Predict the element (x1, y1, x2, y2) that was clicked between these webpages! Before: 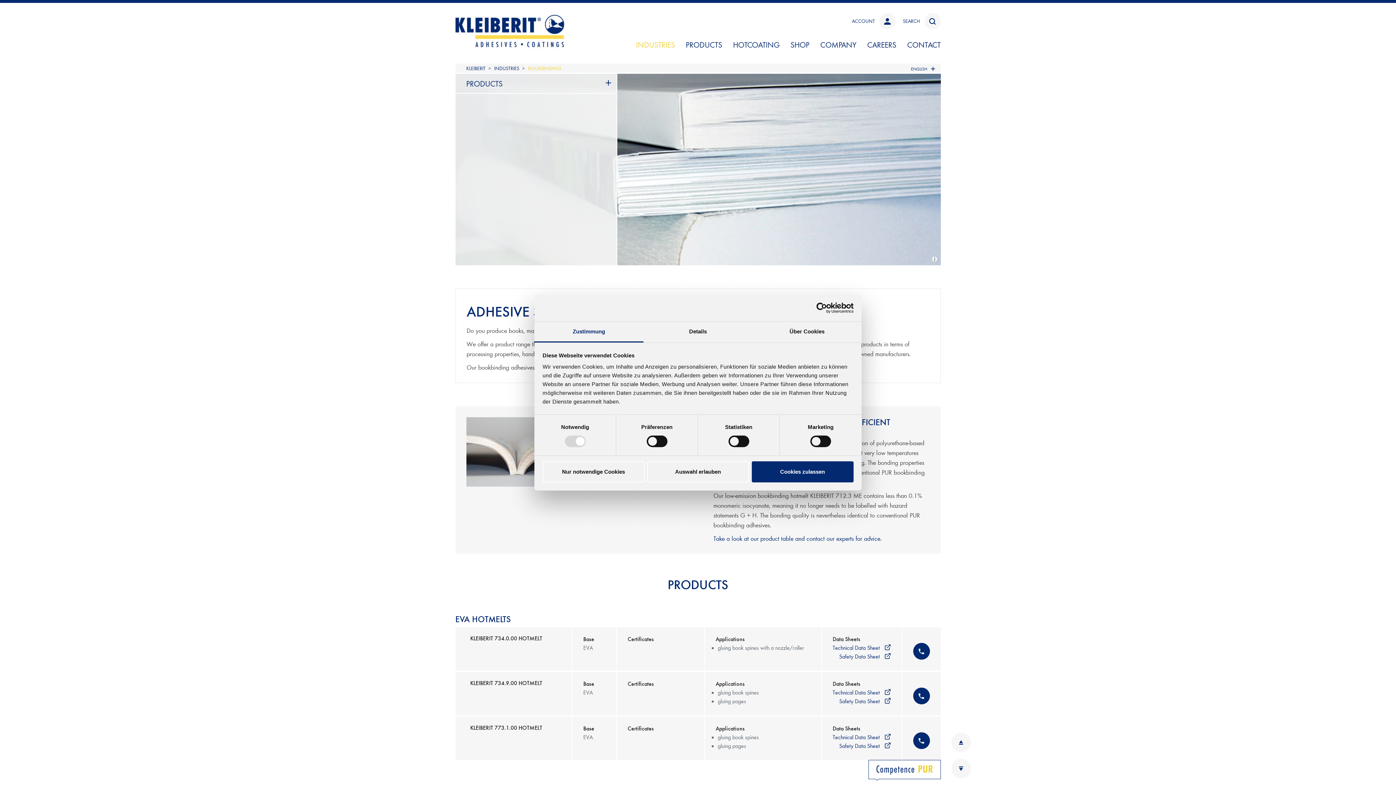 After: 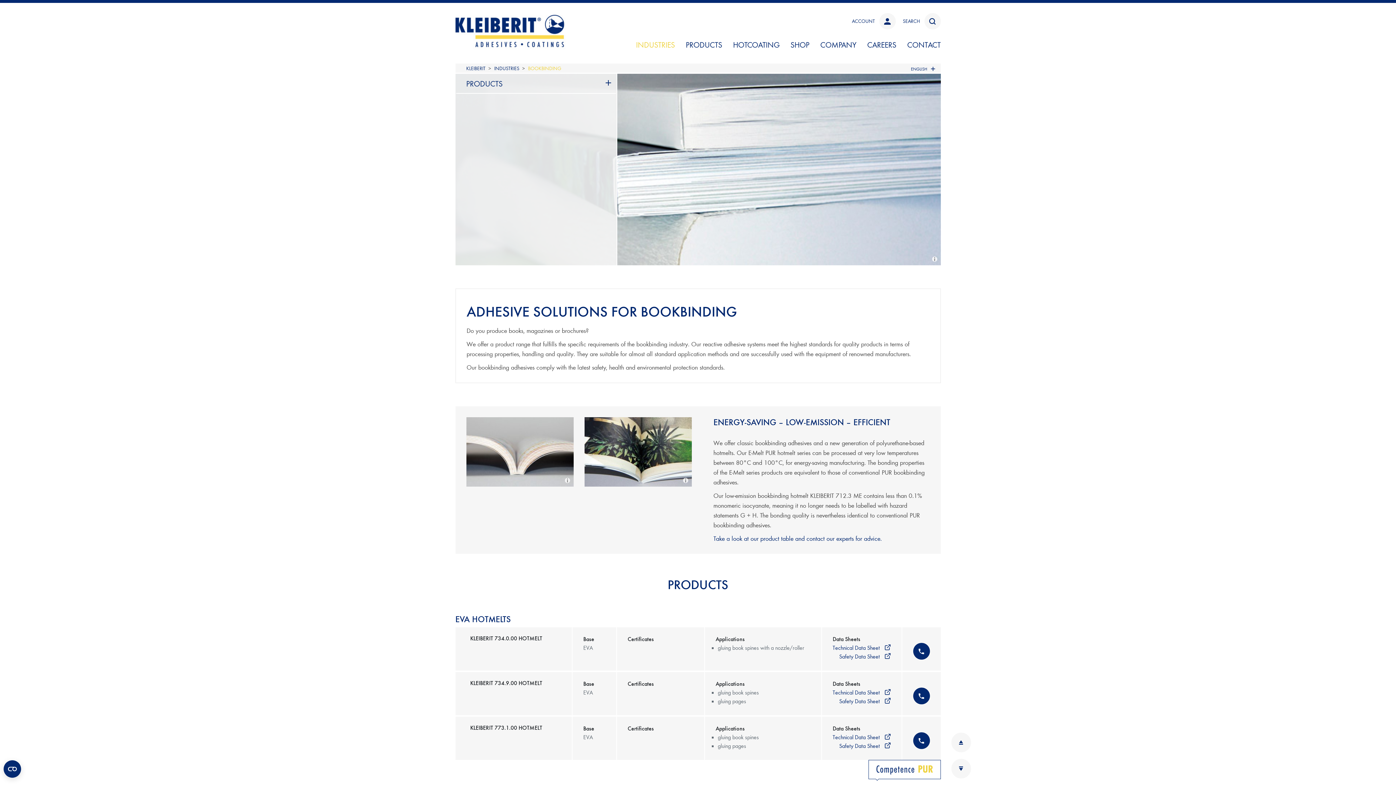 Action: label: Cookies zulassen bbox: (751, 461, 853, 482)